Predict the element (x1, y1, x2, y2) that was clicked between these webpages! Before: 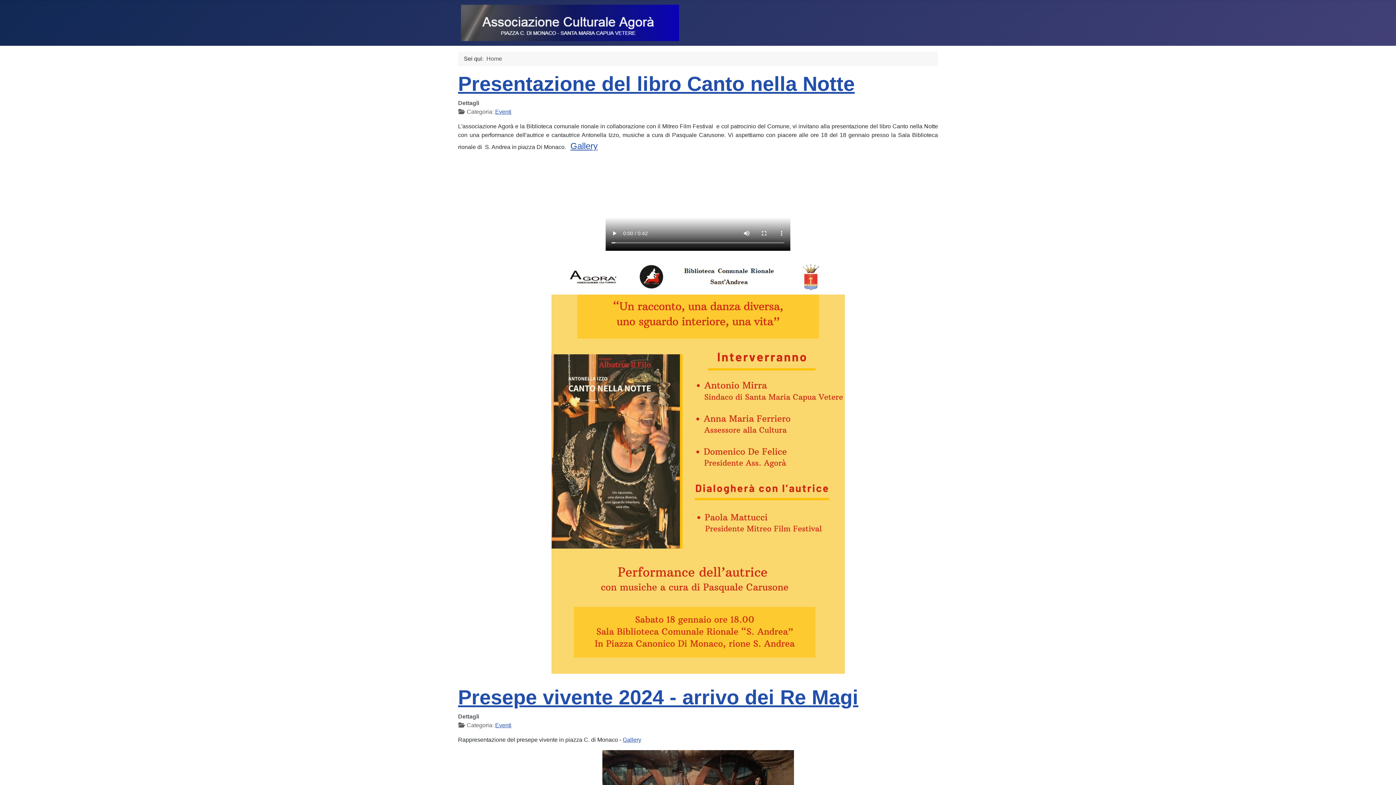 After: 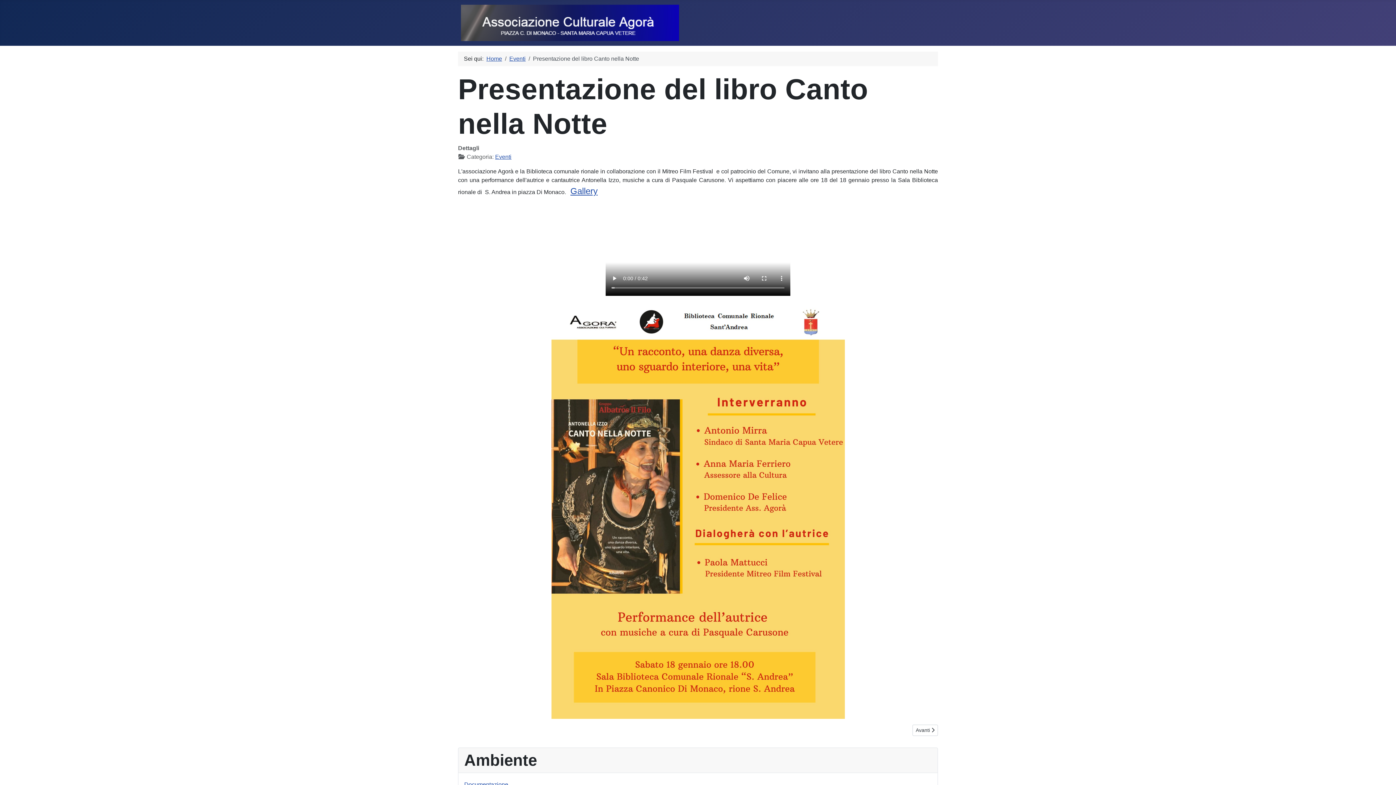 Action: bbox: (458, 72, 854, 95) label: Presentazione del libro Canto nella Notte